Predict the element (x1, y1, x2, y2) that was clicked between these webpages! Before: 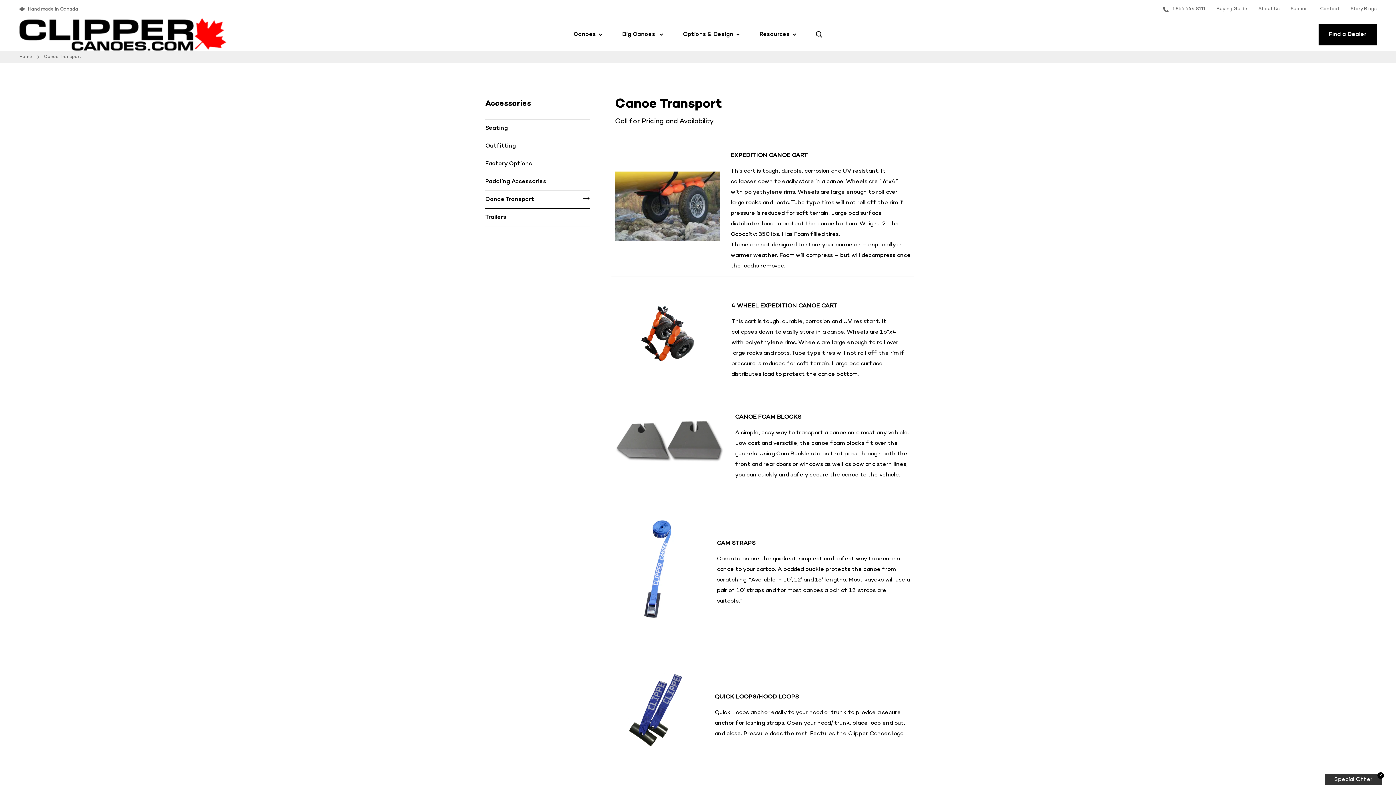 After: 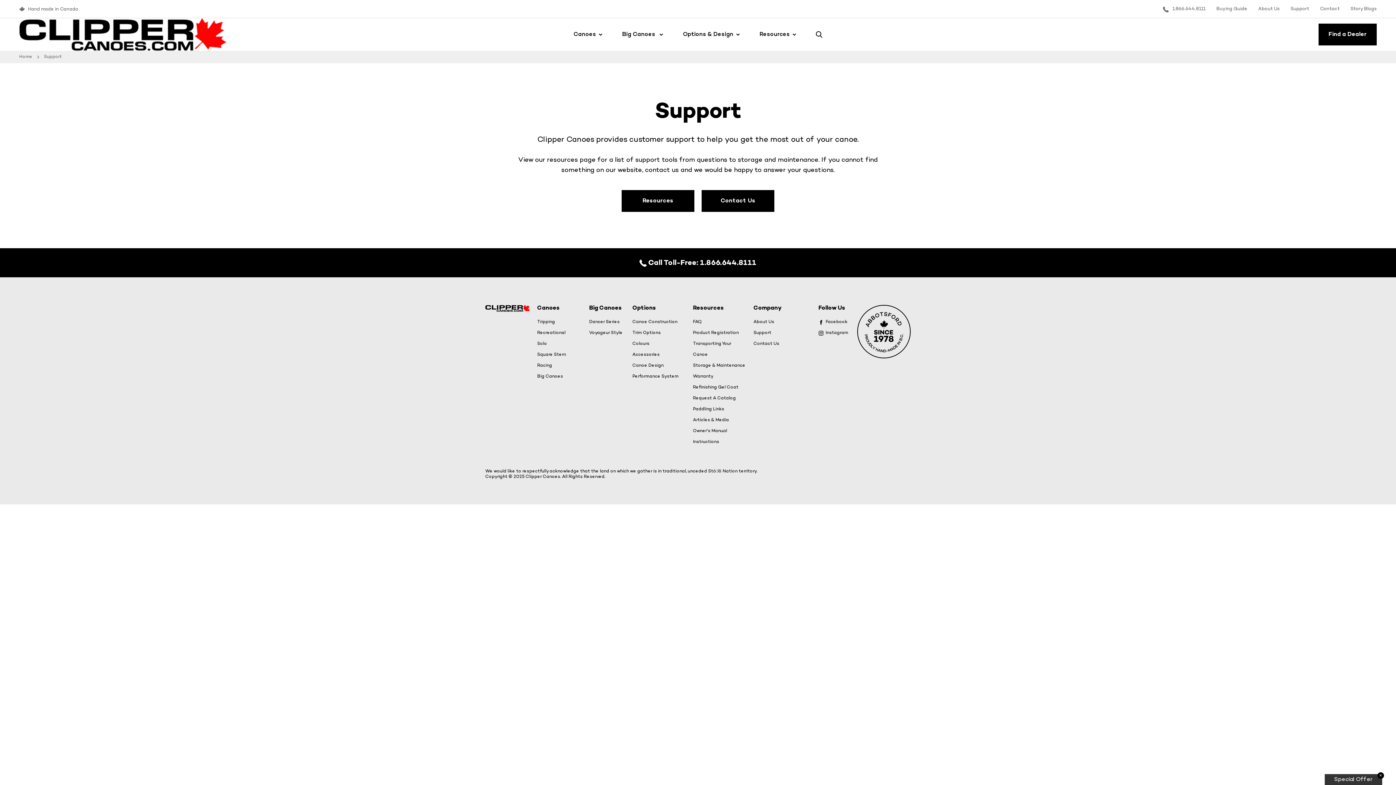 Action: label: Support bbox: (1290, 5, 1309, 12)